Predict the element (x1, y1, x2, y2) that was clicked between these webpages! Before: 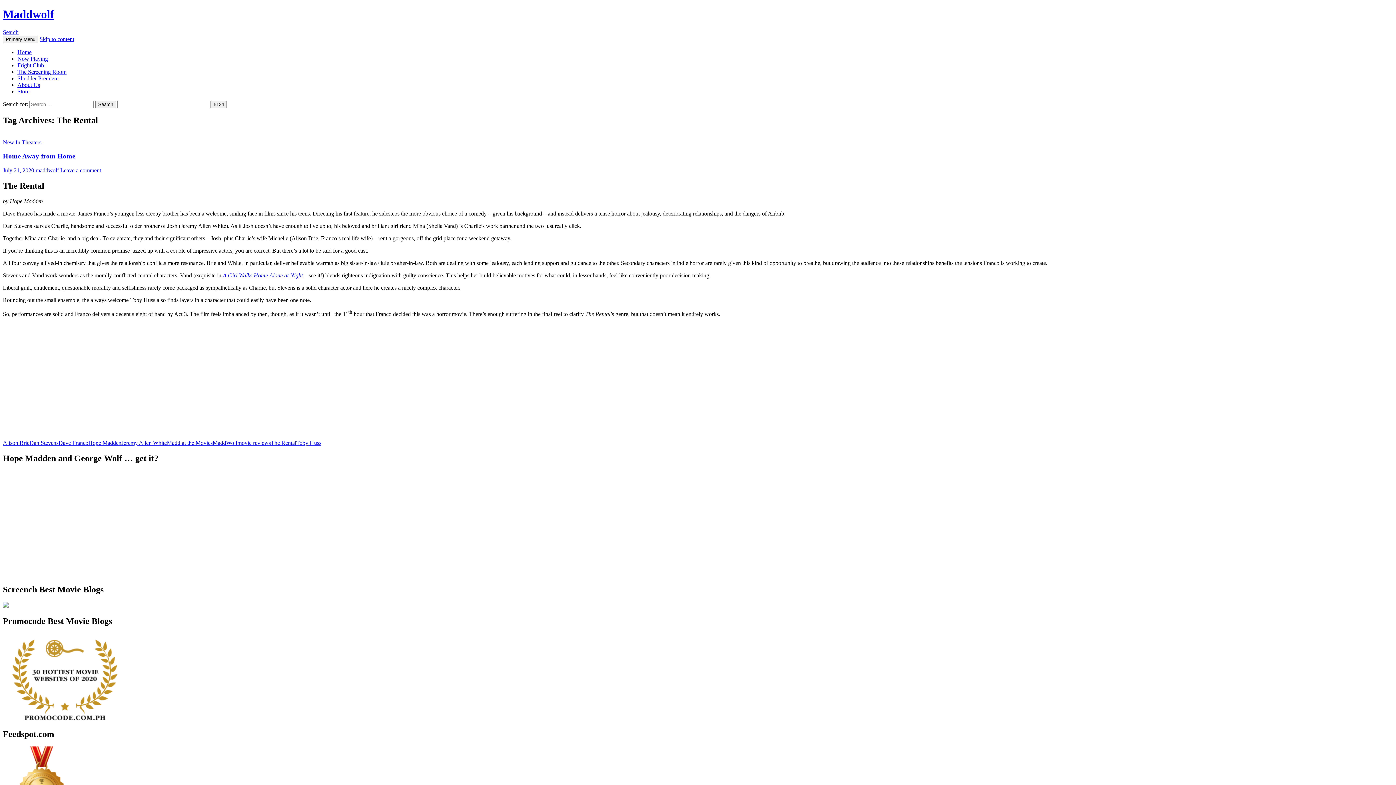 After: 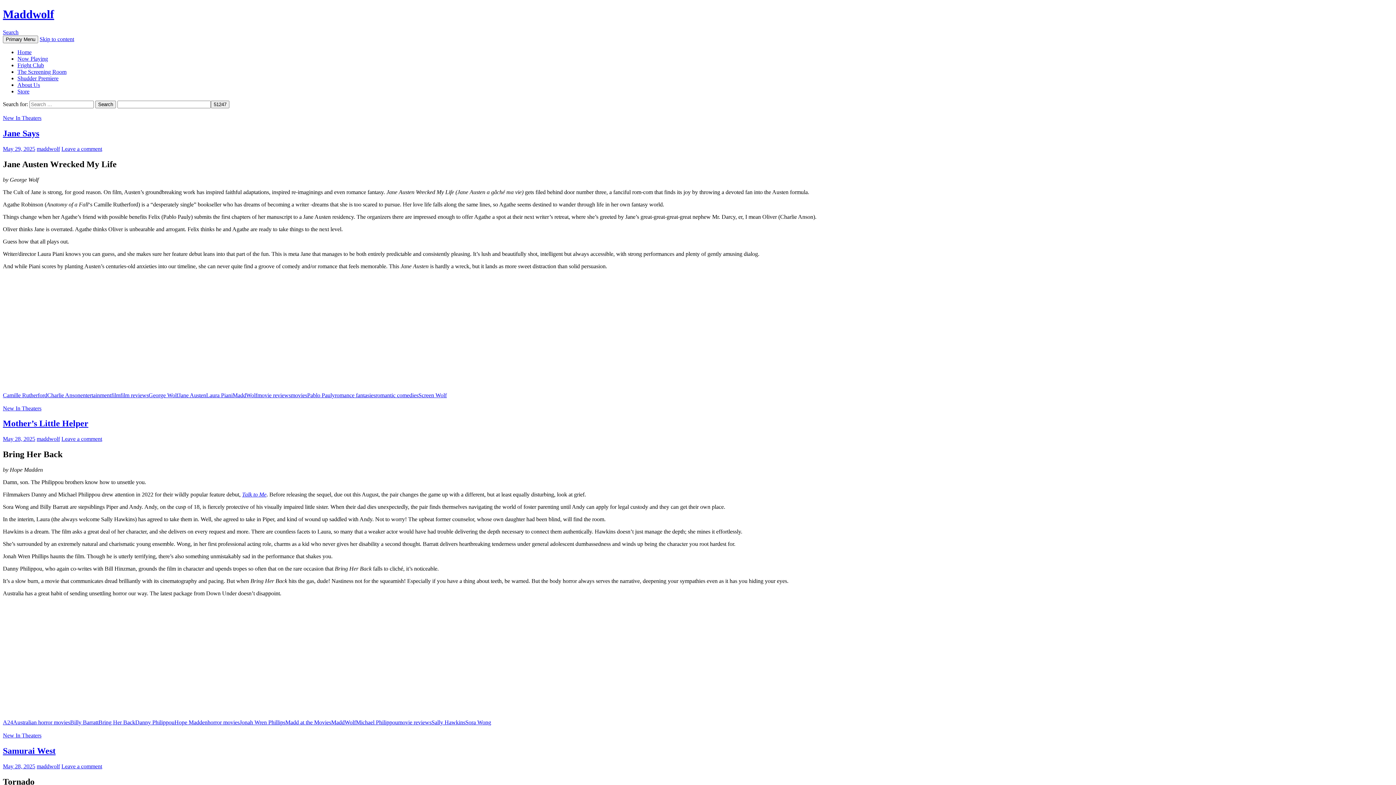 Action: bbox: (2, 7, 54, 20) label: Maddwolf